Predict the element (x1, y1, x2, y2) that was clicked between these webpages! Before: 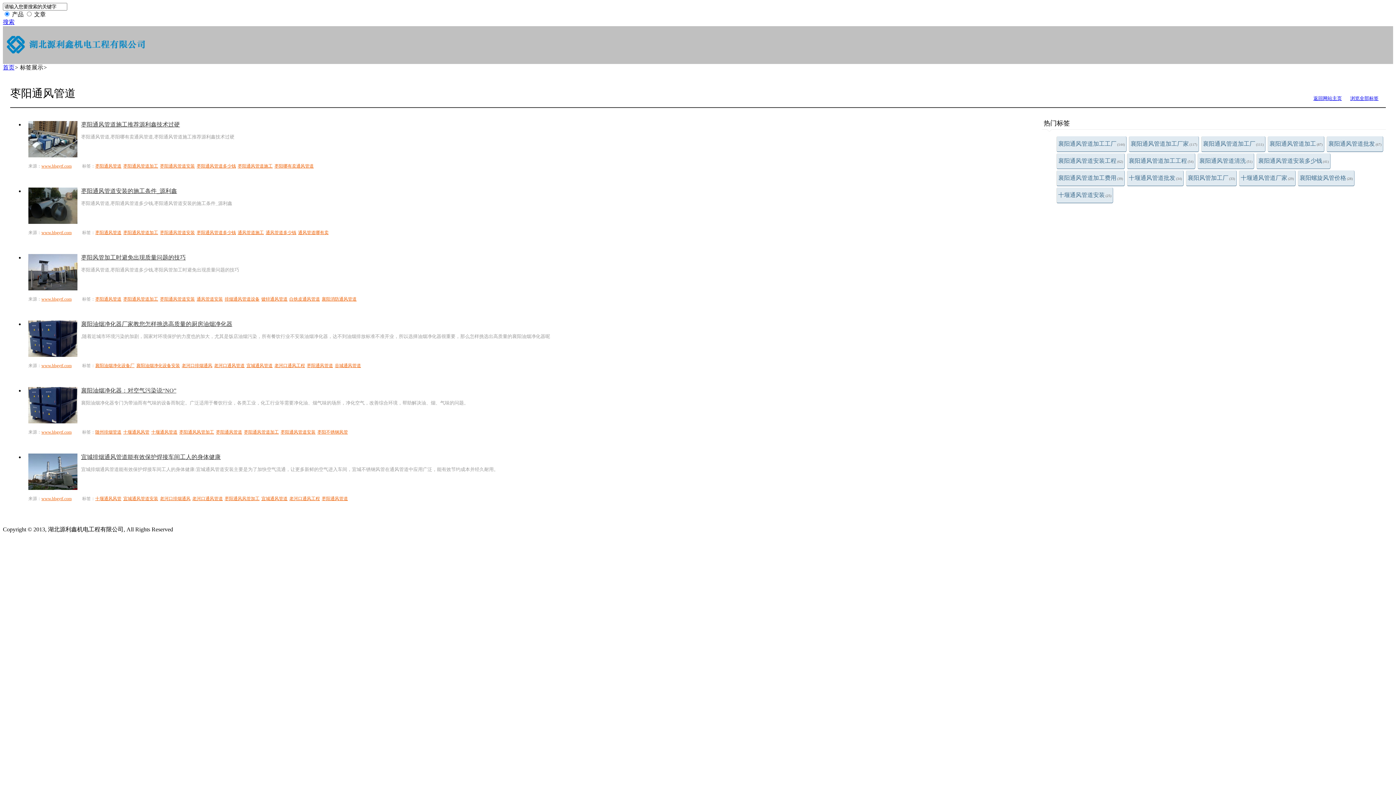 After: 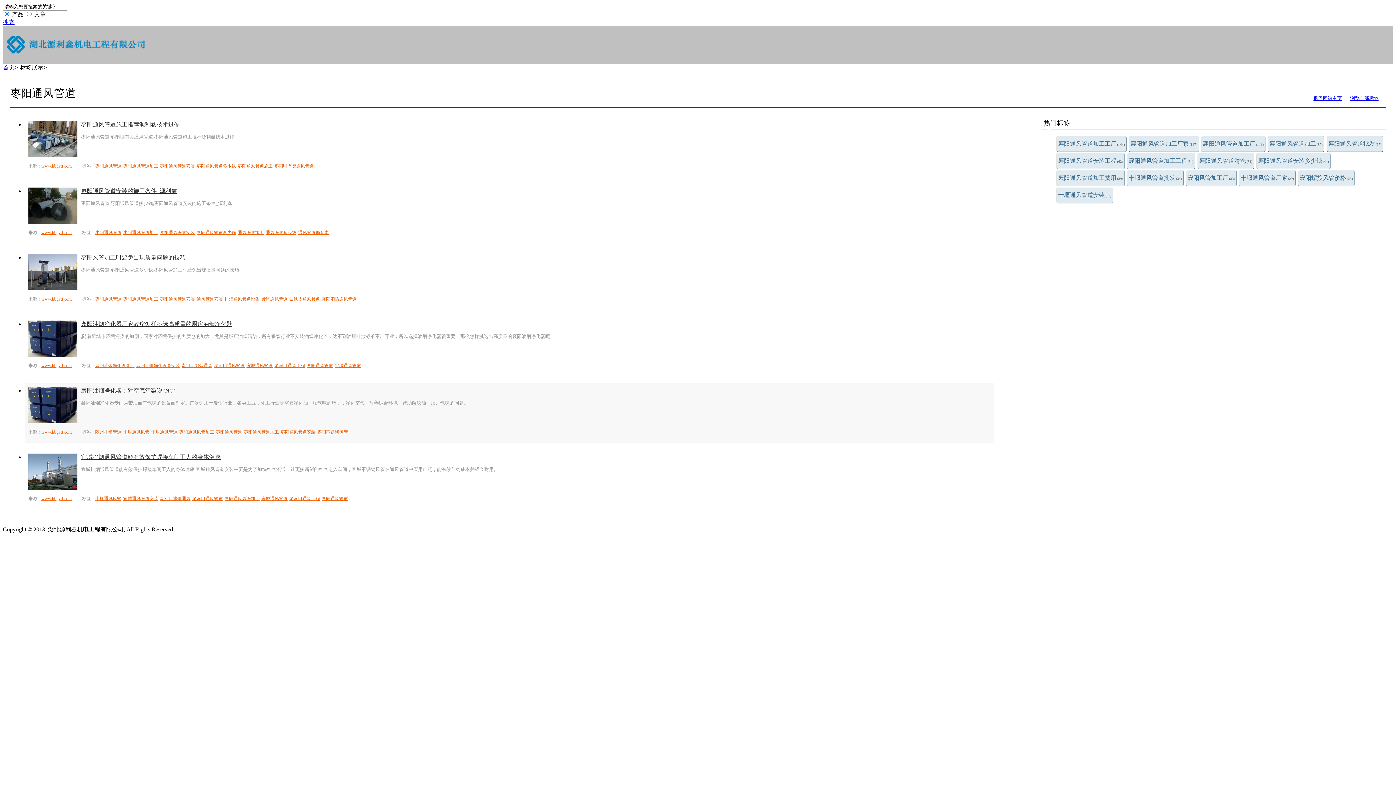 Action: label: 襄阳油烟净化器：对空气污染说“NO” bbox: (28, 387, 983, 394)